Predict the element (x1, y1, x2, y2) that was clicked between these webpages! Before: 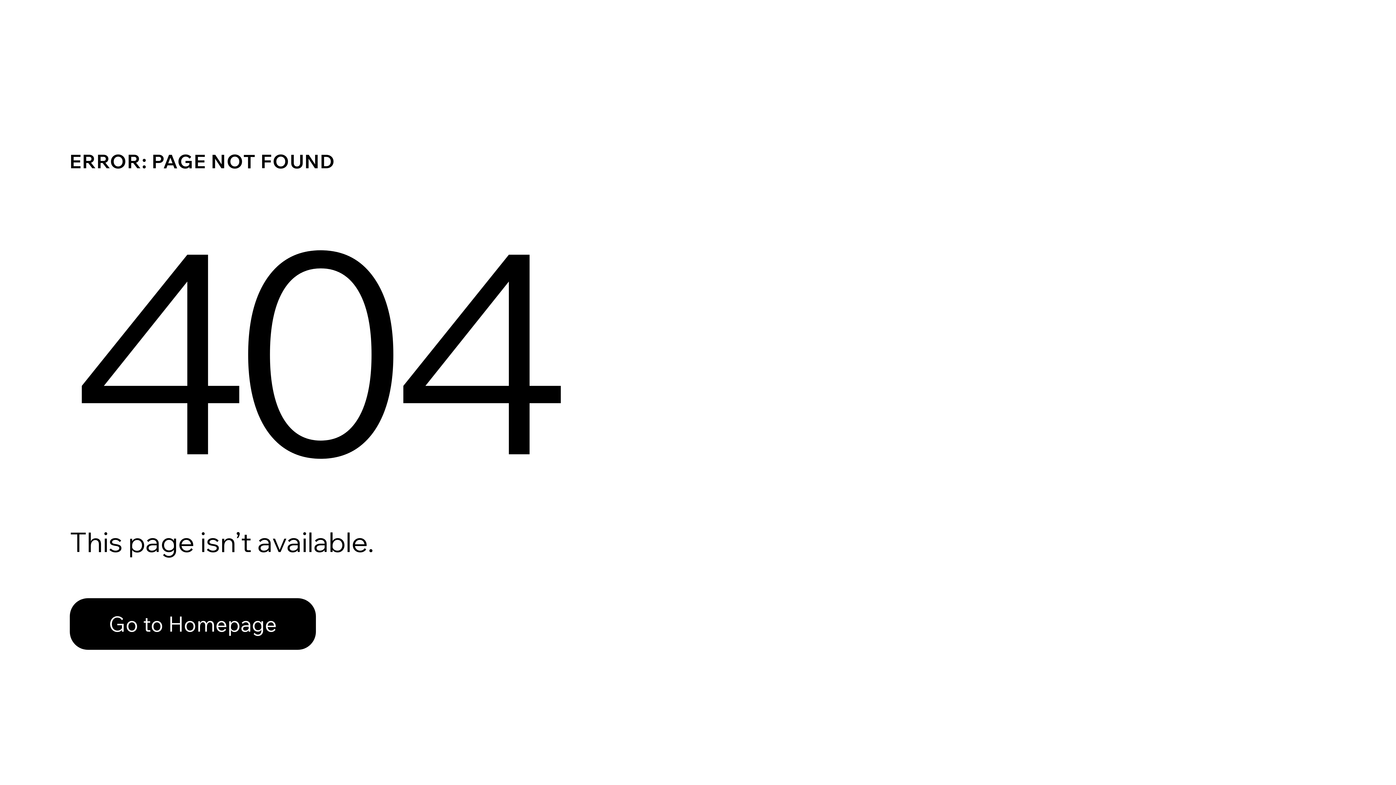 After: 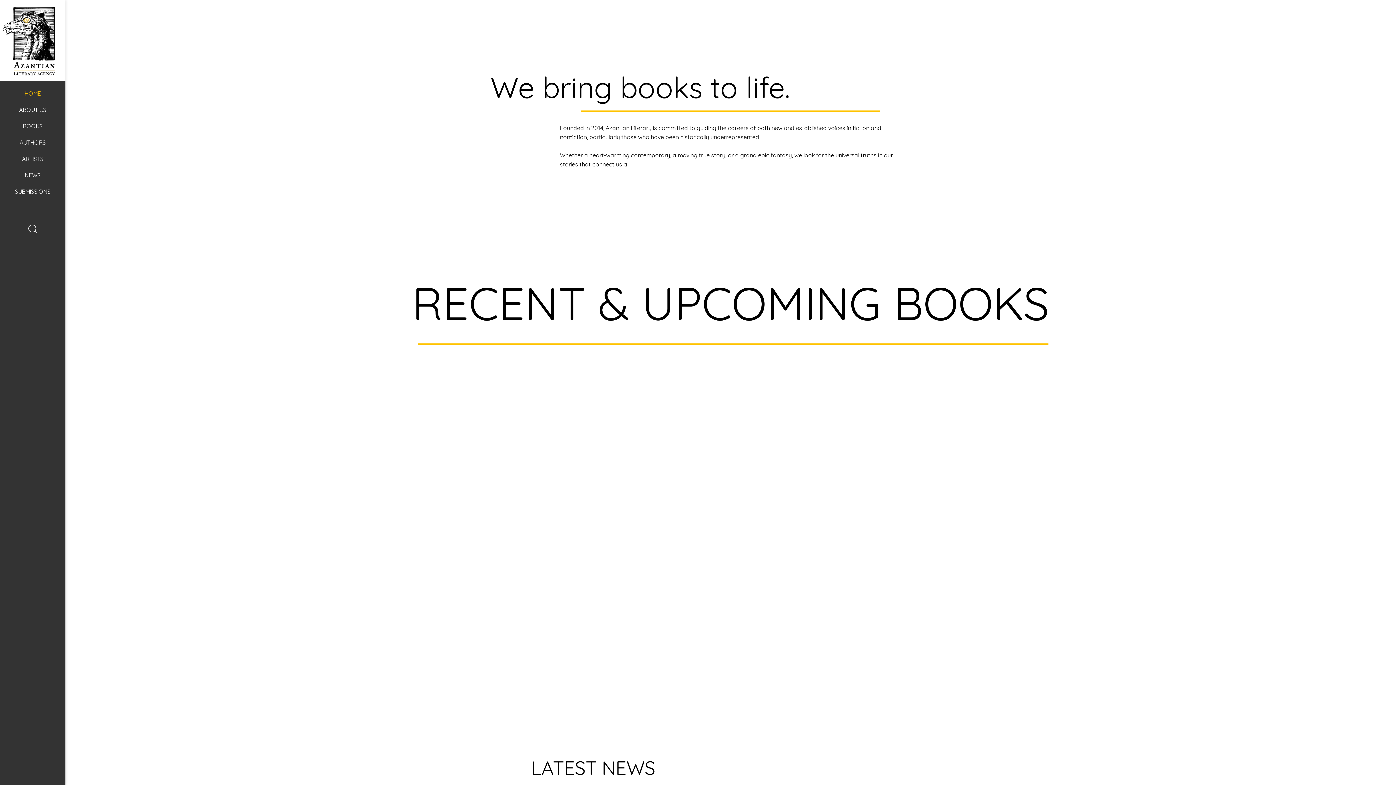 Action: bbox: (69, 582, 768, 659) label: Go to Homepage